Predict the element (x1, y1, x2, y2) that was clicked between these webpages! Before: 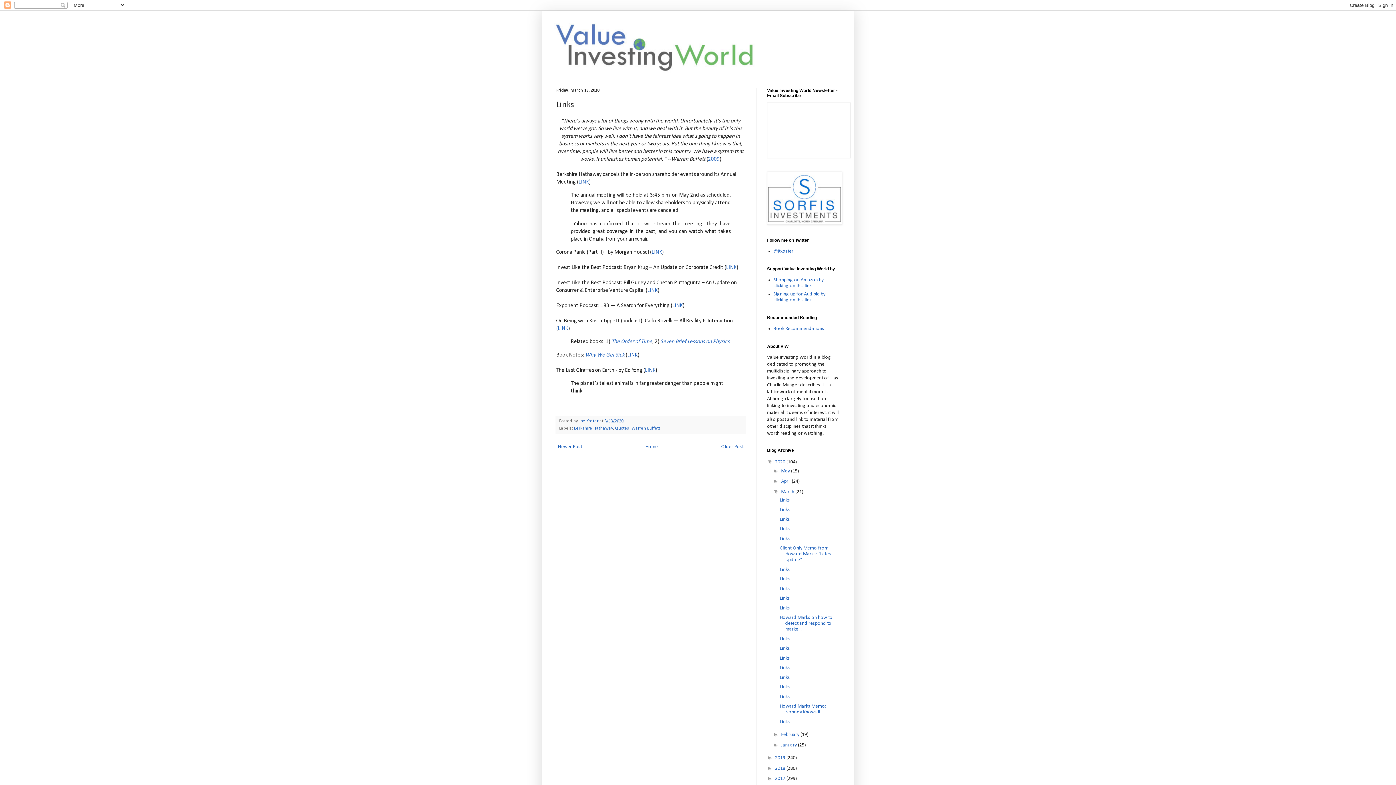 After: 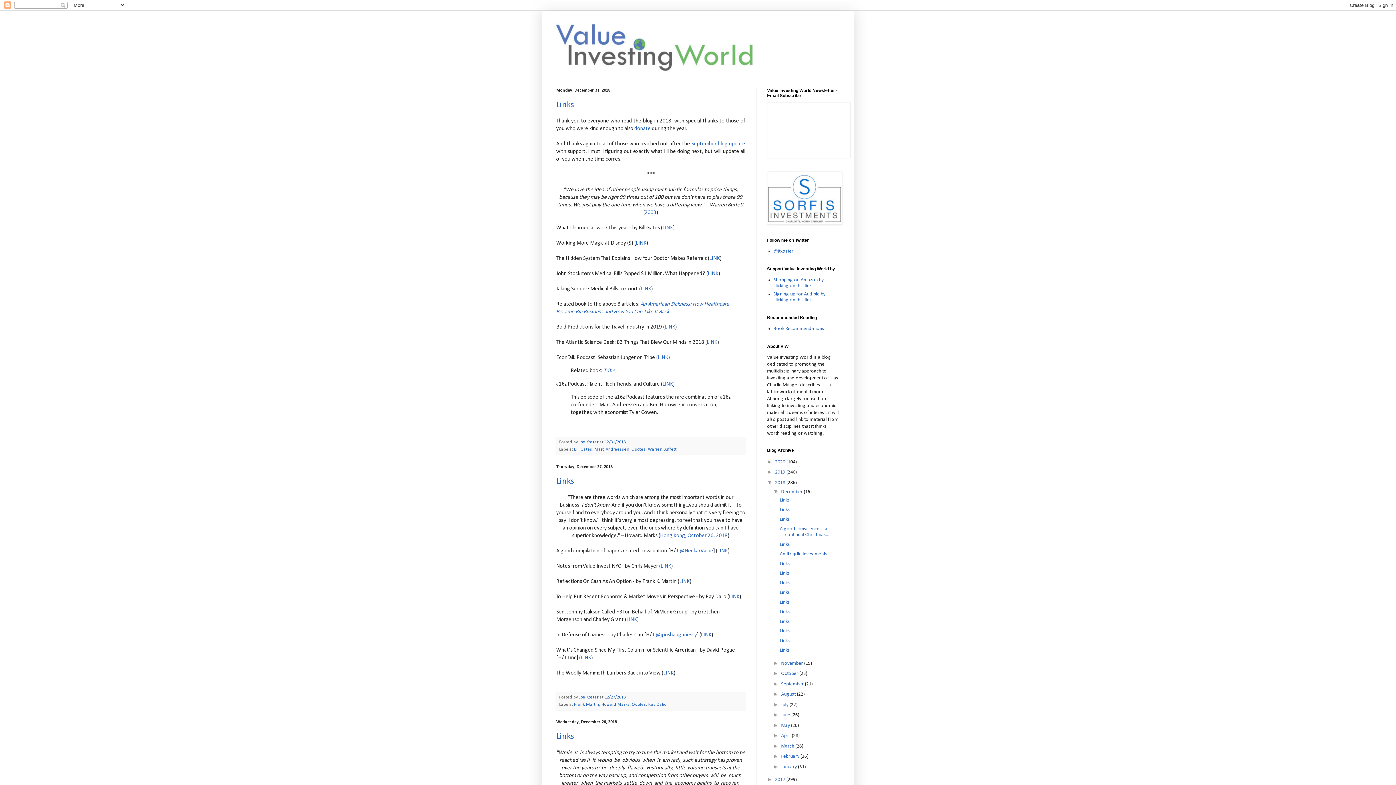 Action: bbox: (775, 766, 786, 771) label: 2018 